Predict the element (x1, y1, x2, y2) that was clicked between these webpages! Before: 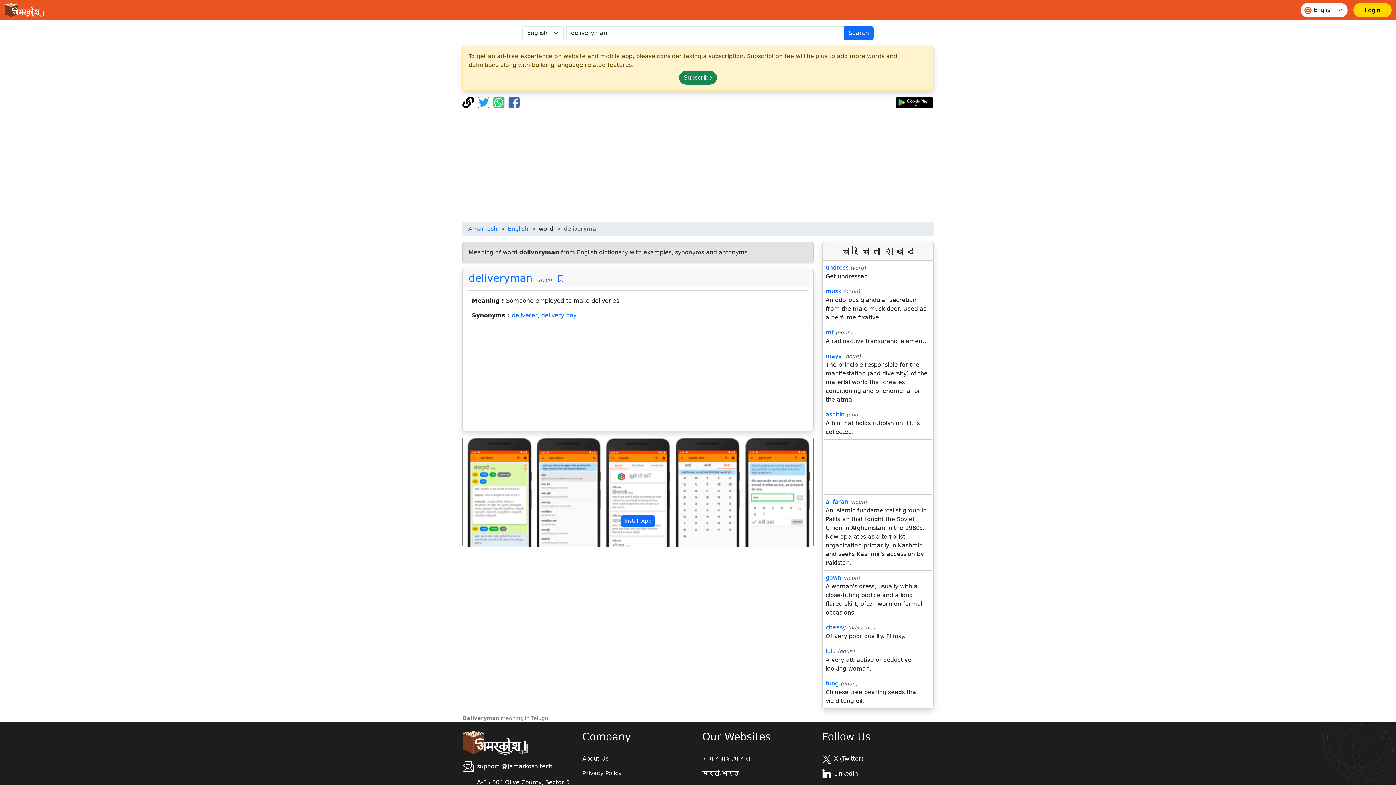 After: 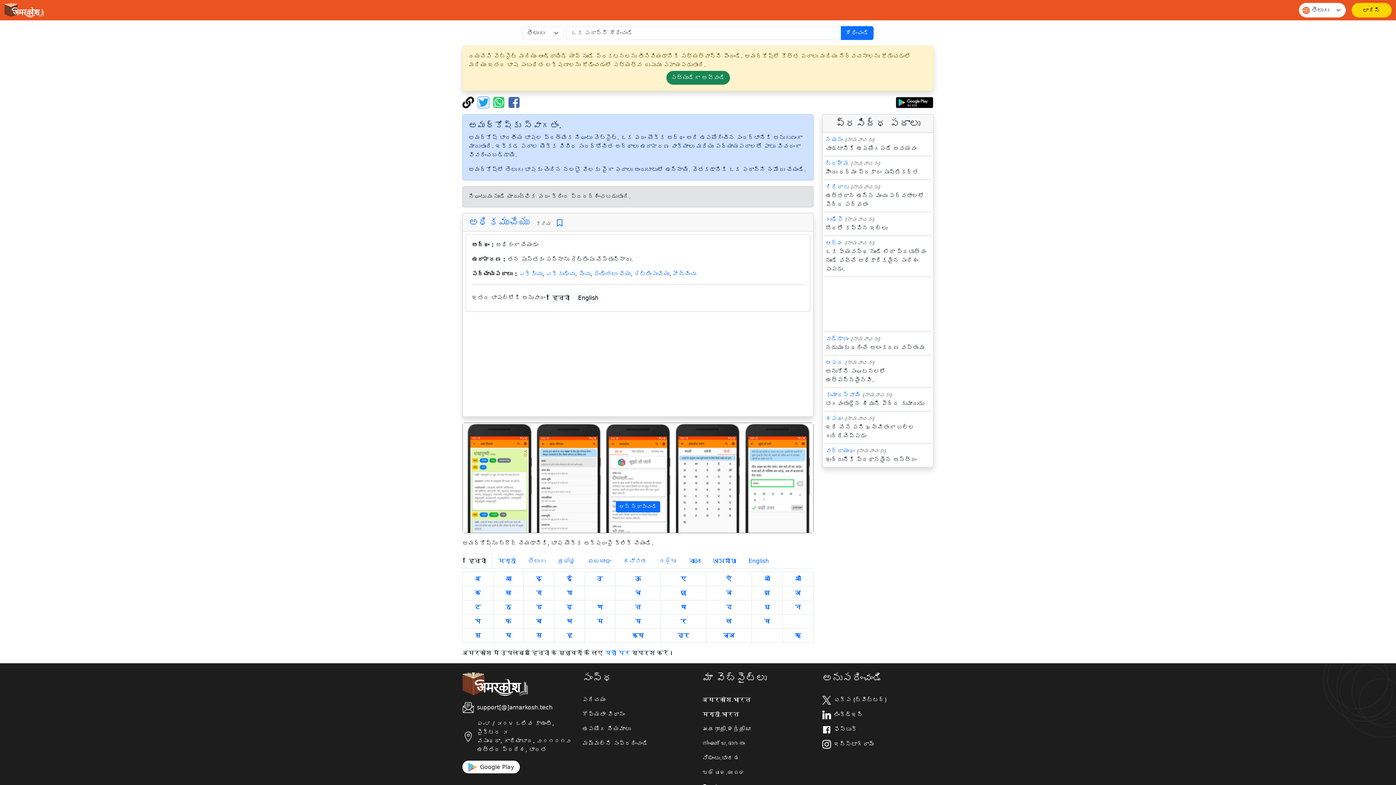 Action: bbox: (468, 225, 497, 232) label: Amarkosh